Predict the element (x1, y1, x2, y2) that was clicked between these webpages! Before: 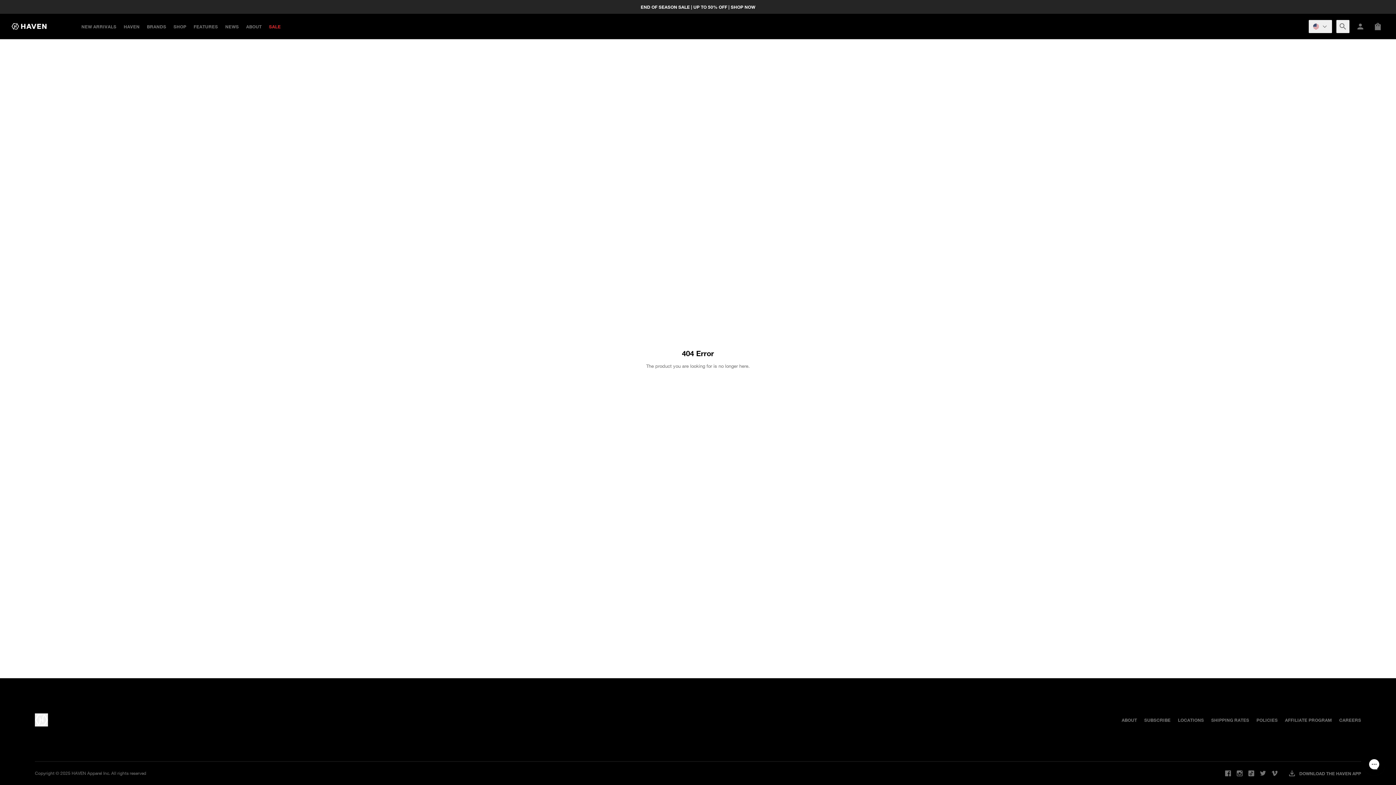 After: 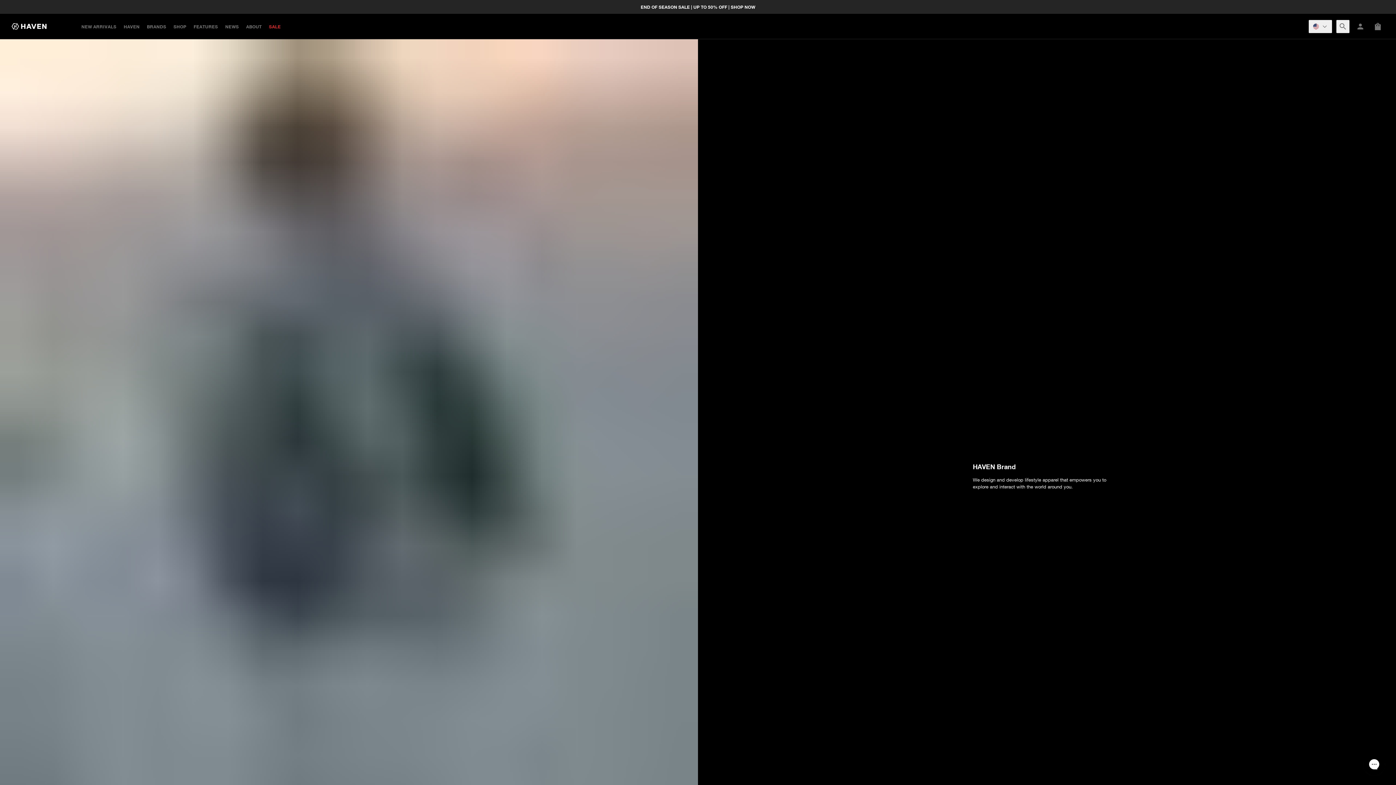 Action: bbox: (1122, 717, 1137, 723) label: ABOUT